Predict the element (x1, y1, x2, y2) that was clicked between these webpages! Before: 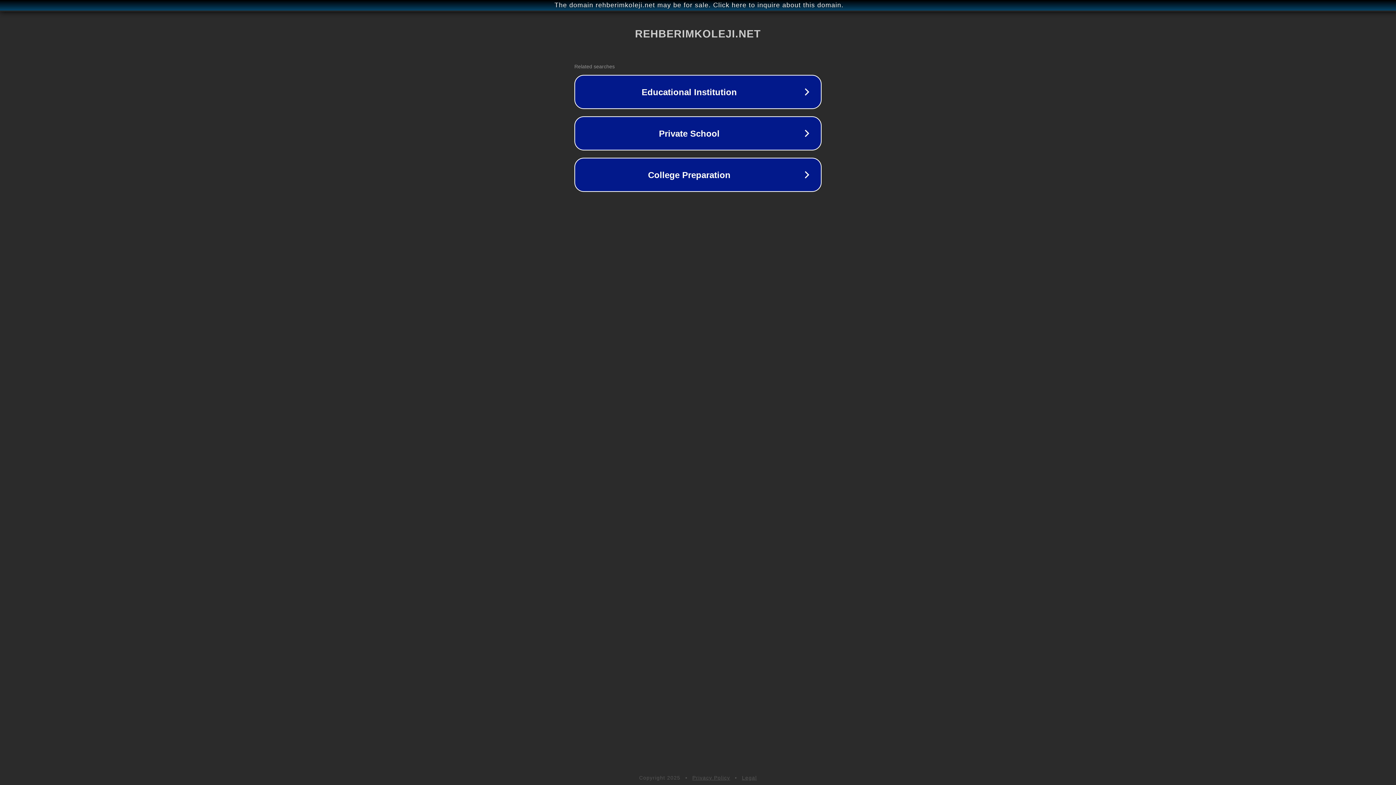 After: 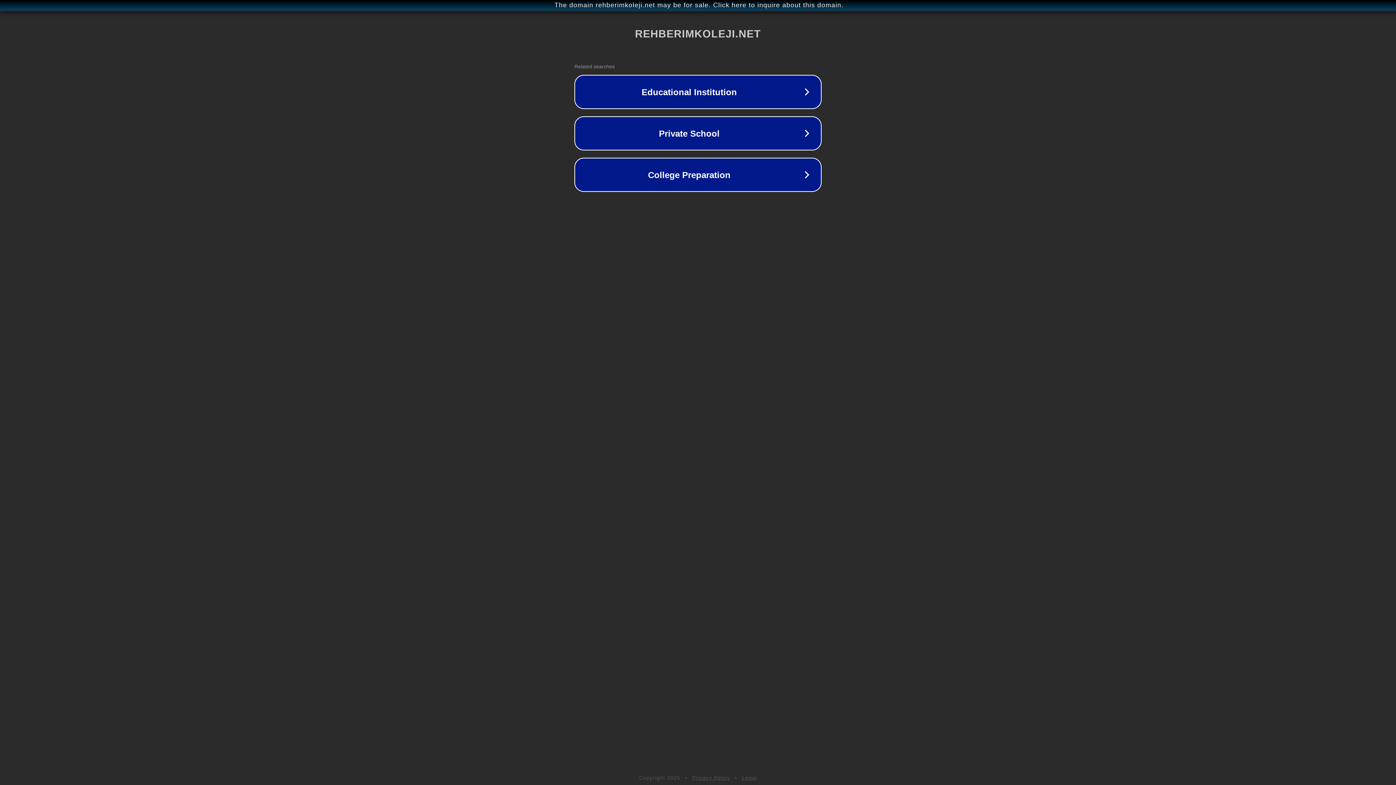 Action: bbox: (692, 775, 730, 781) label: Privacy Policy